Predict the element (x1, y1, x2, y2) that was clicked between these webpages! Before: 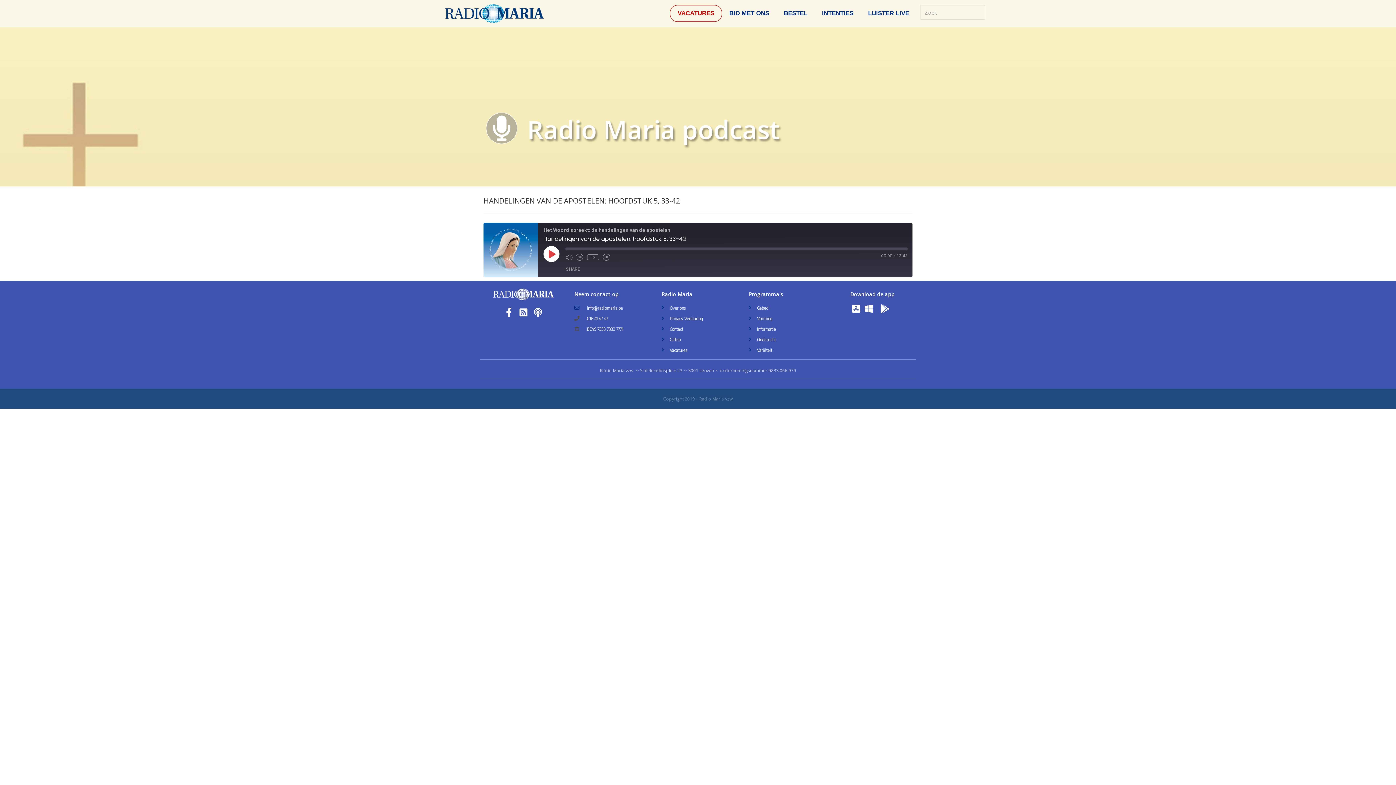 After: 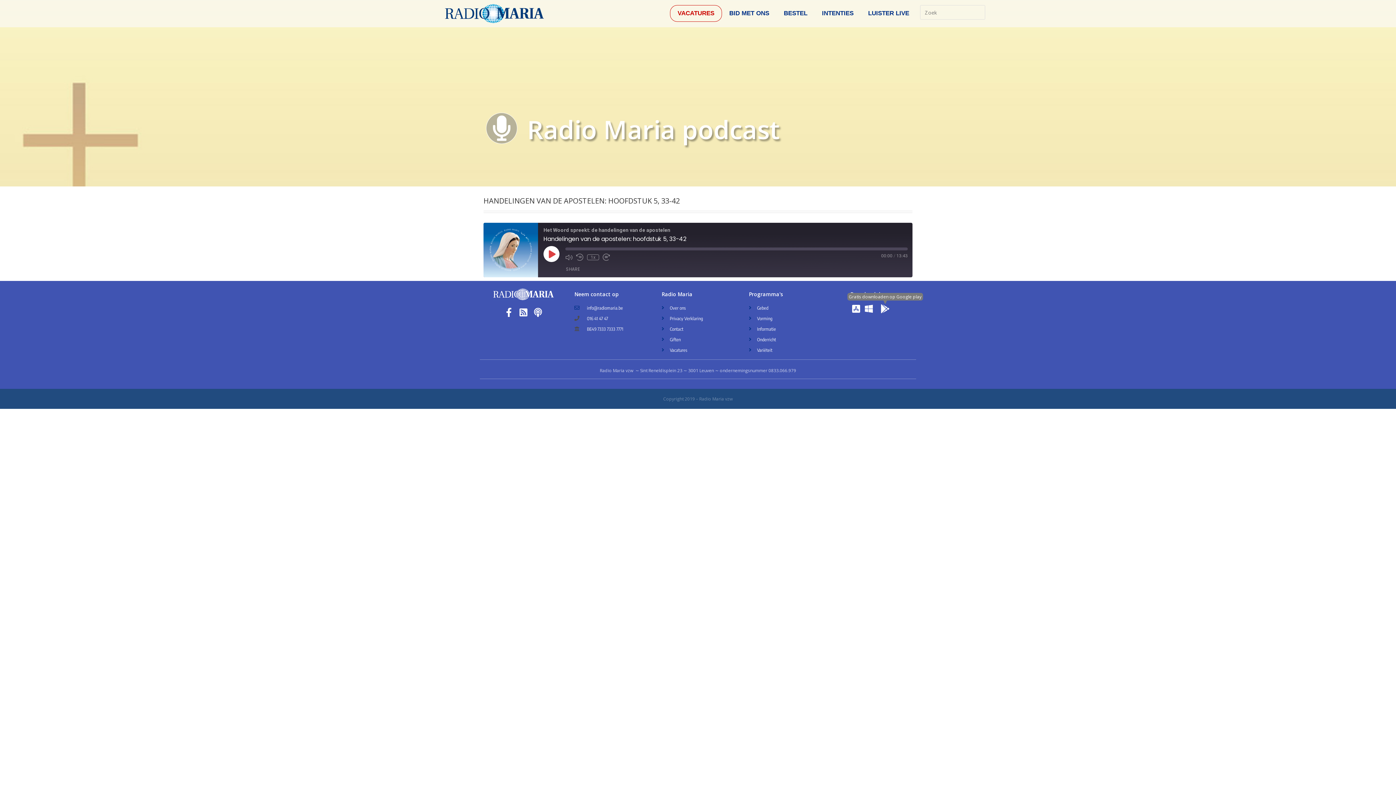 Action: bbox: (880, 304, 890, 313)